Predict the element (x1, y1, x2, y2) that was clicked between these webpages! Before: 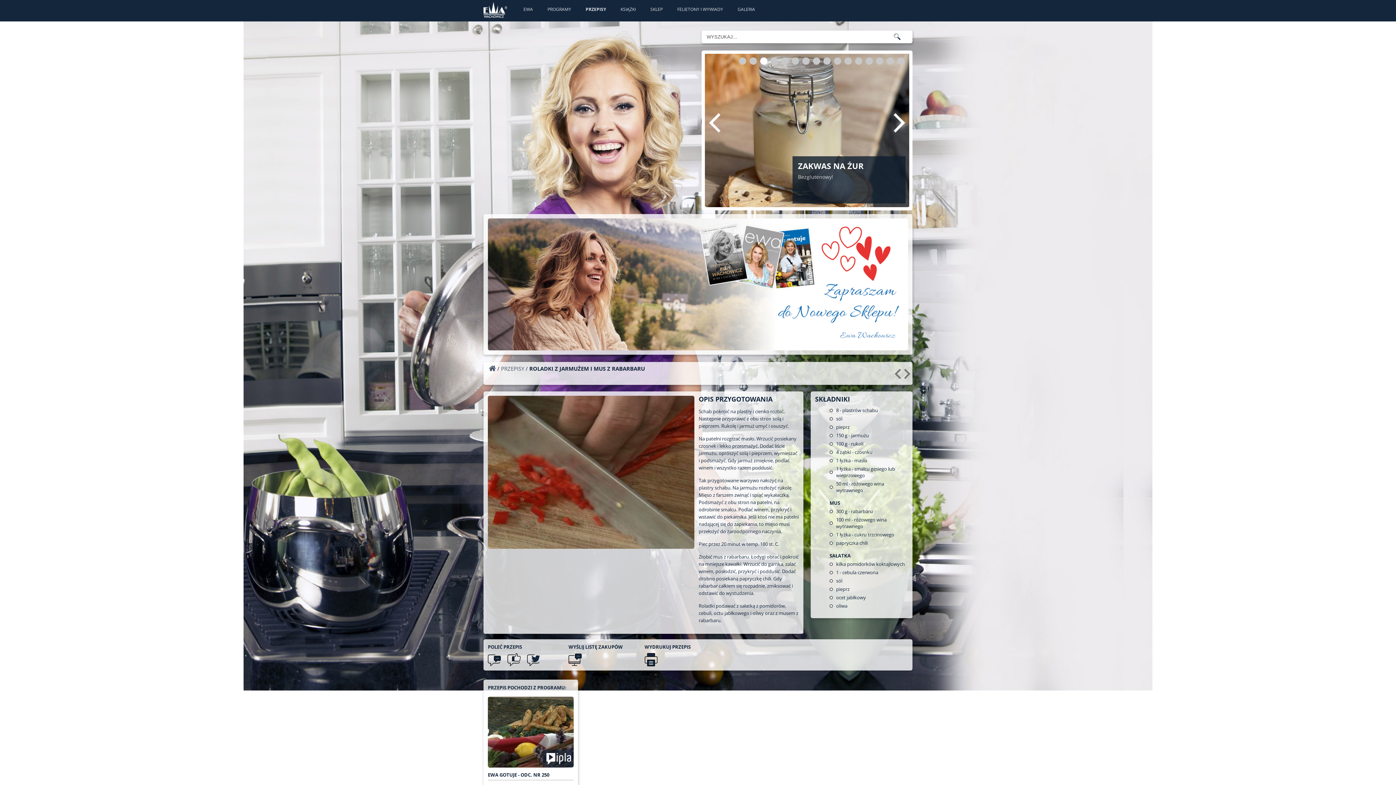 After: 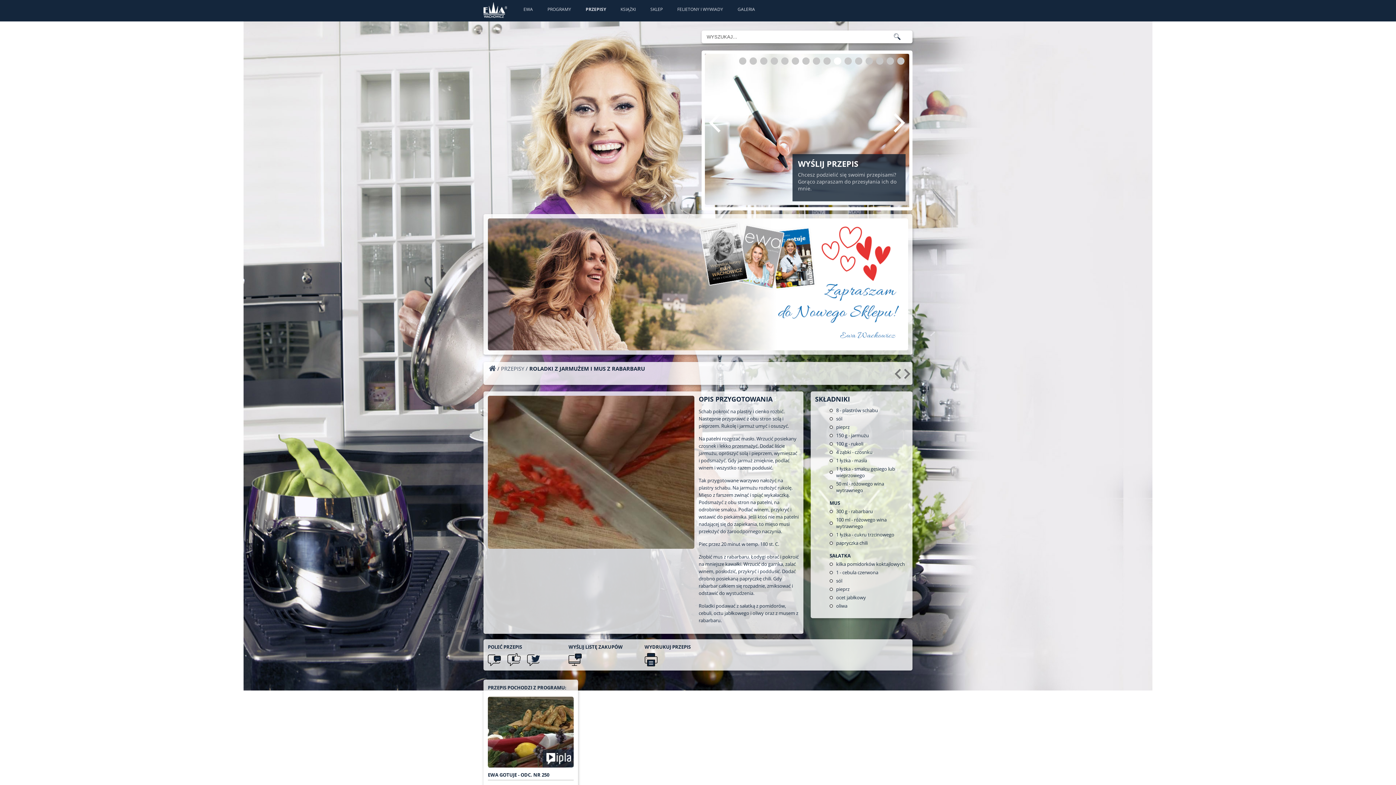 Action: bbox: (834, 57, 841, 64) label: 10